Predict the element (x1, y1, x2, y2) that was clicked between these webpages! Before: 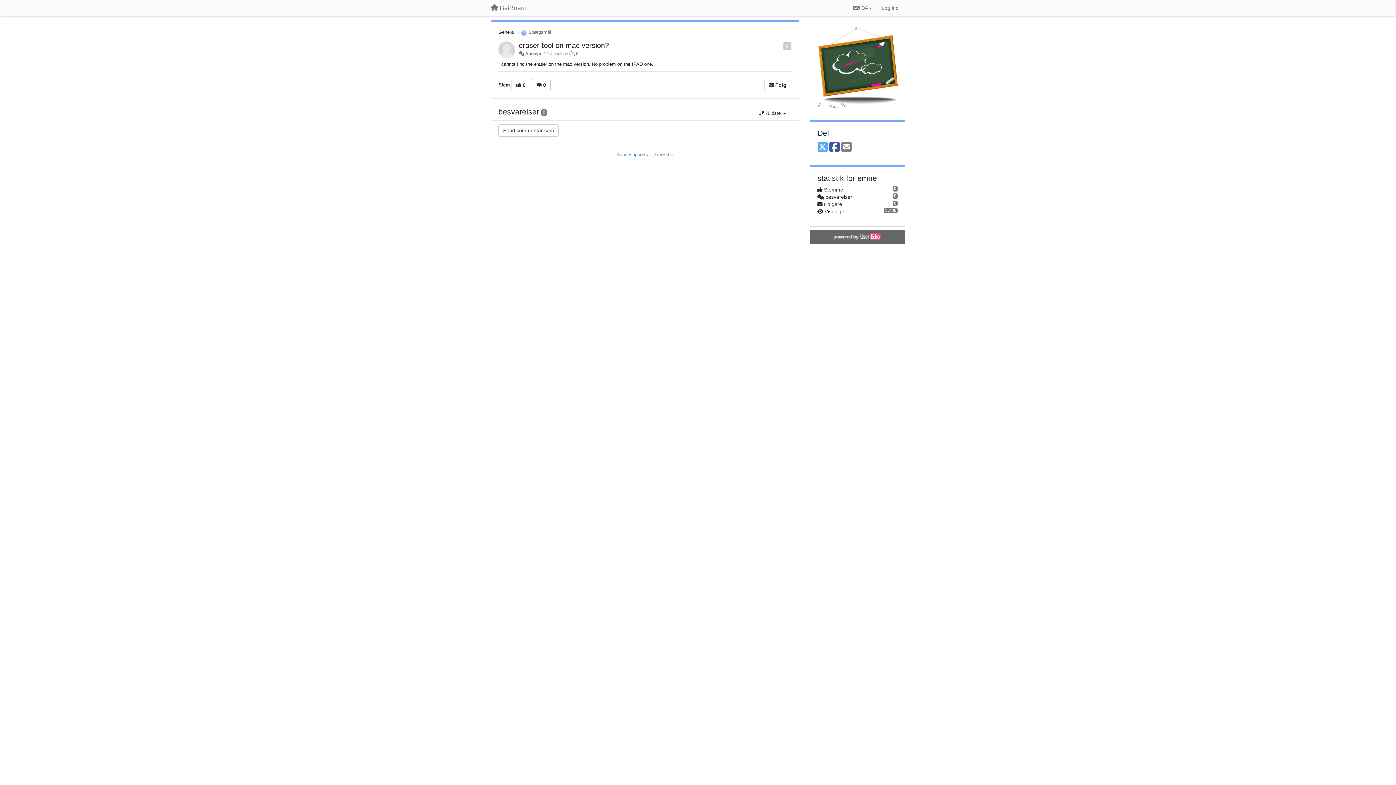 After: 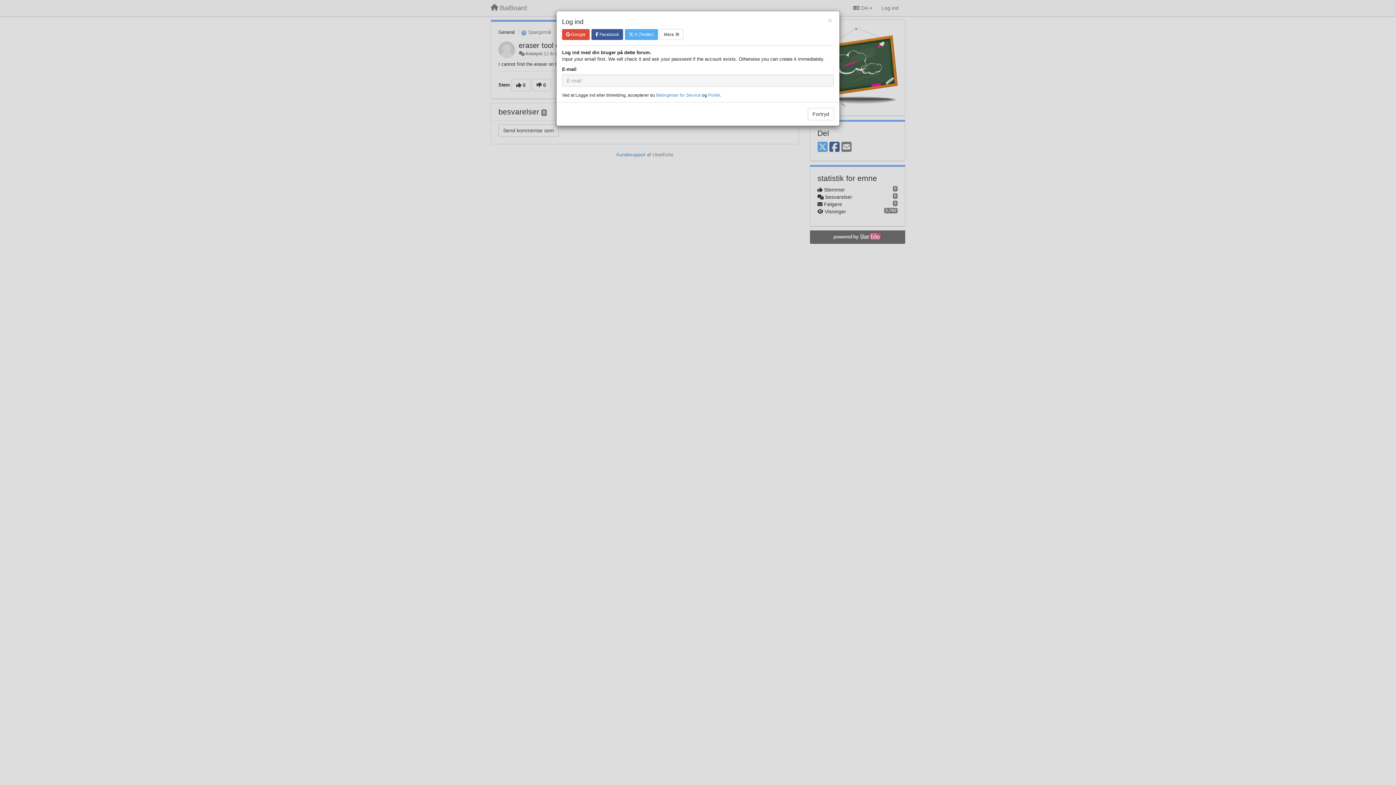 Action: bbox: (764, 78, 791, 91) label:  Følg